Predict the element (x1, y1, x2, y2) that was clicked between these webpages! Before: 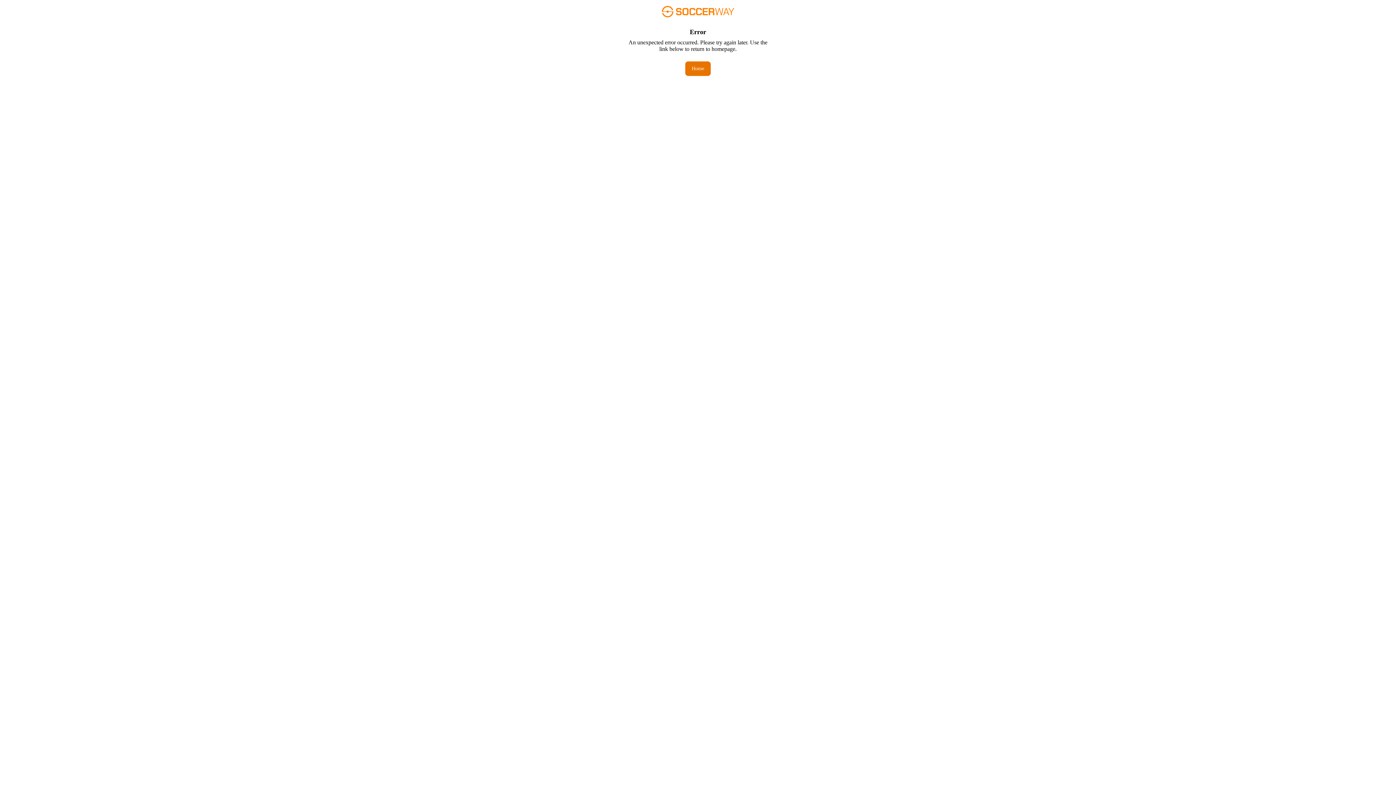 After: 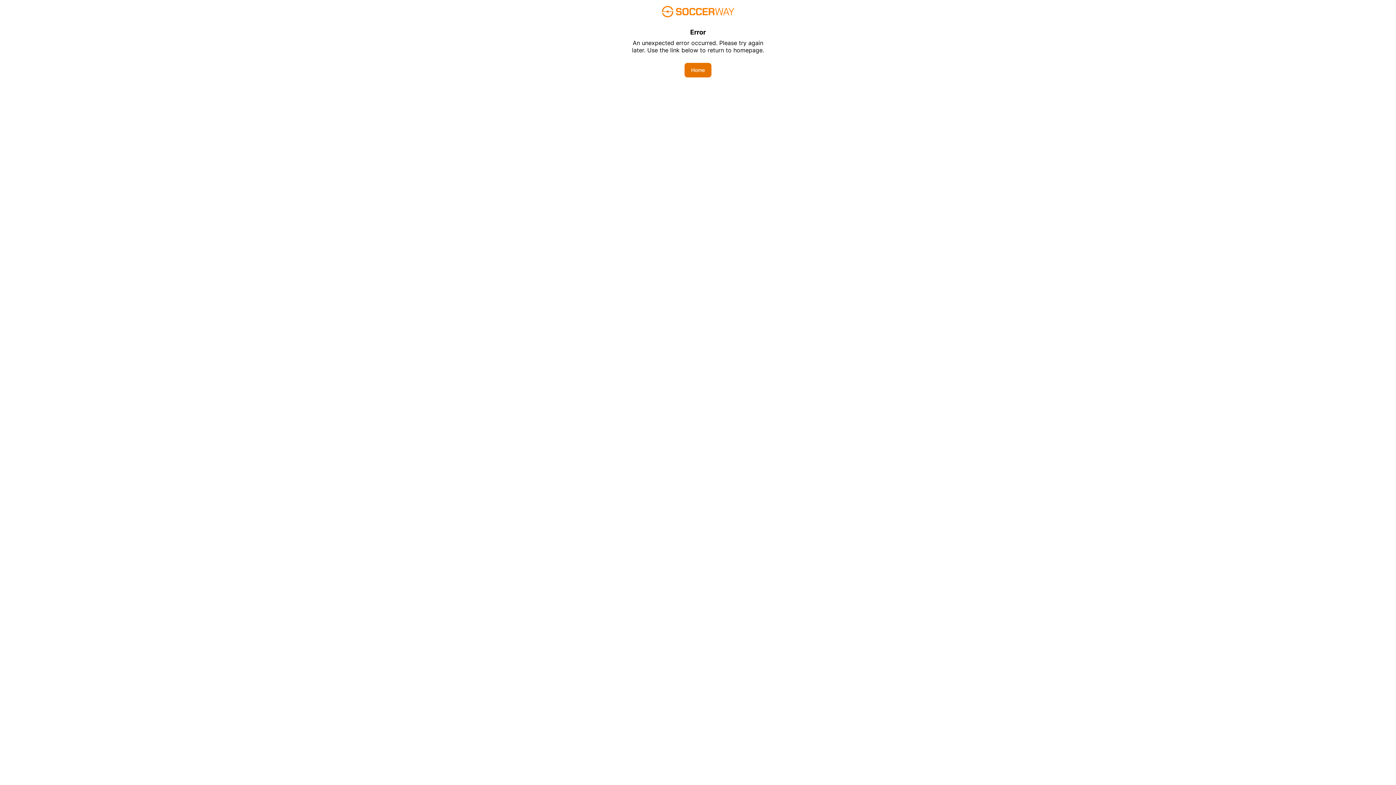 Action: bbox: (685, 61, 710, 76) label: Home